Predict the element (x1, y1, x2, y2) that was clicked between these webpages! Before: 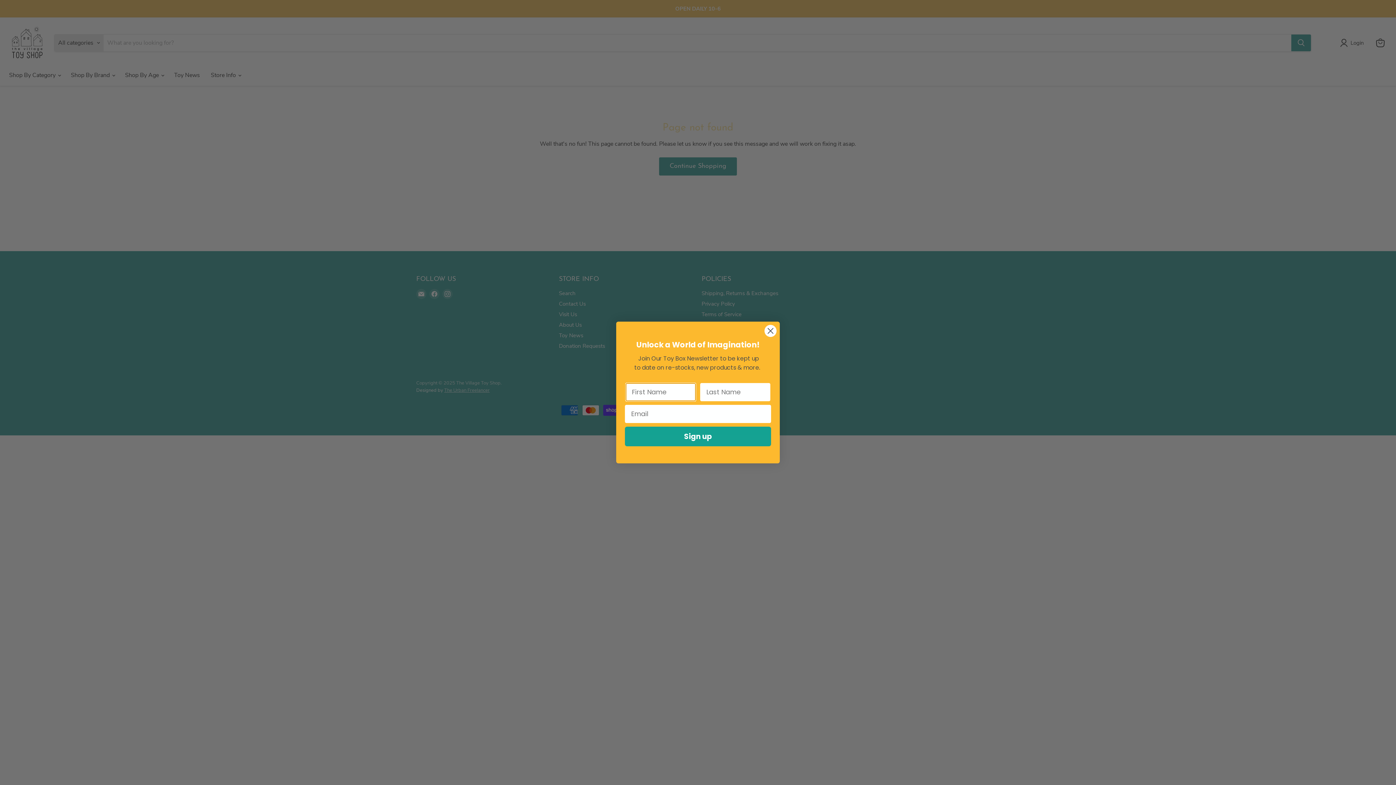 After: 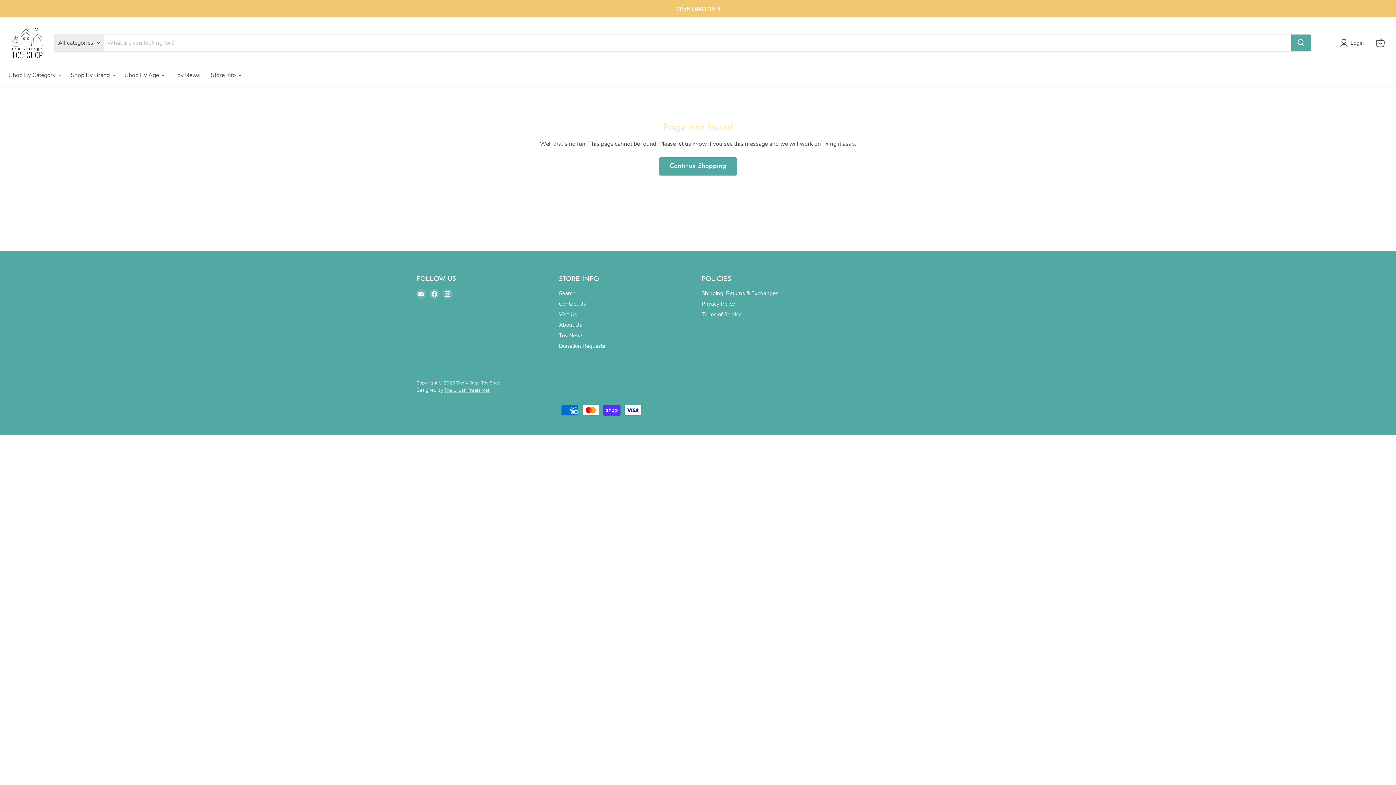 Action: bbox: (764, 324, 777, 337) label: Close dialog